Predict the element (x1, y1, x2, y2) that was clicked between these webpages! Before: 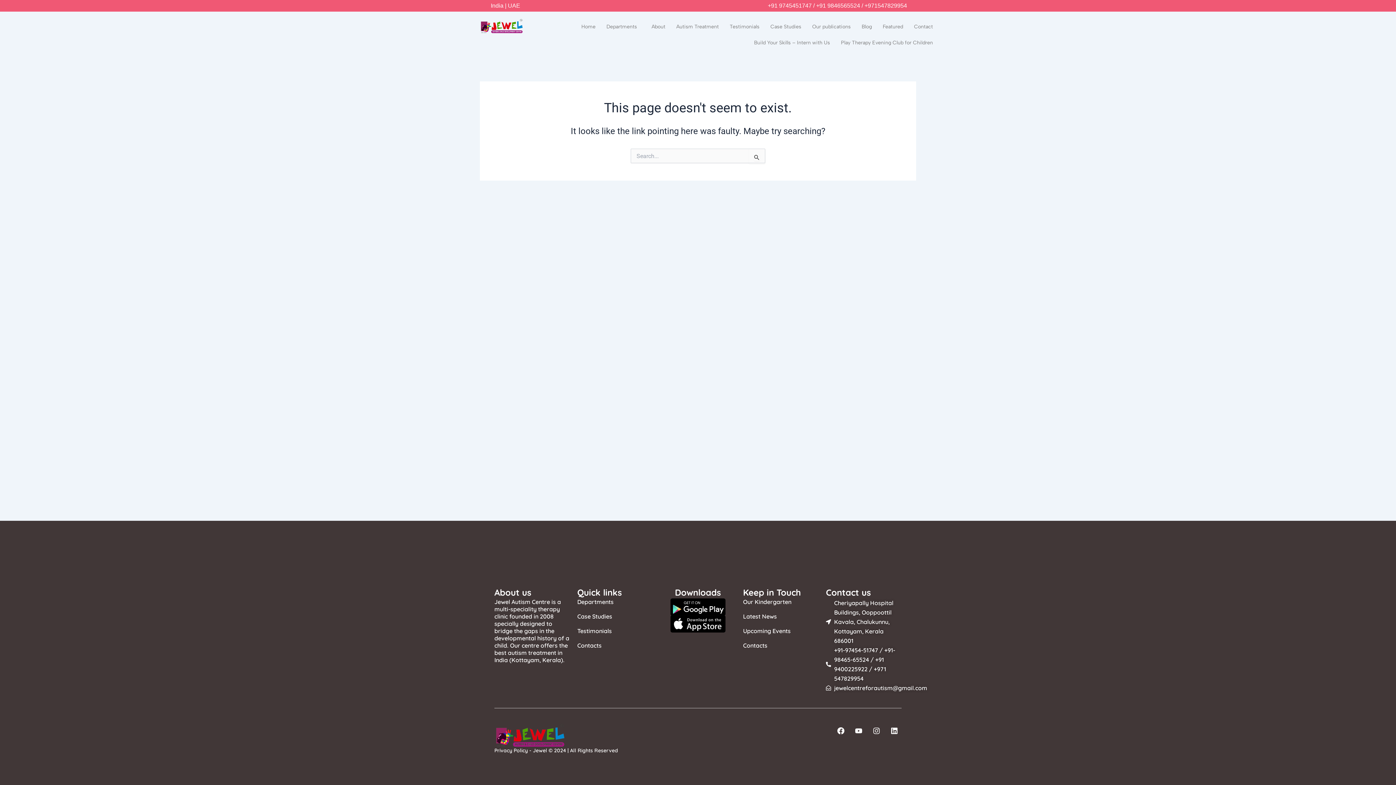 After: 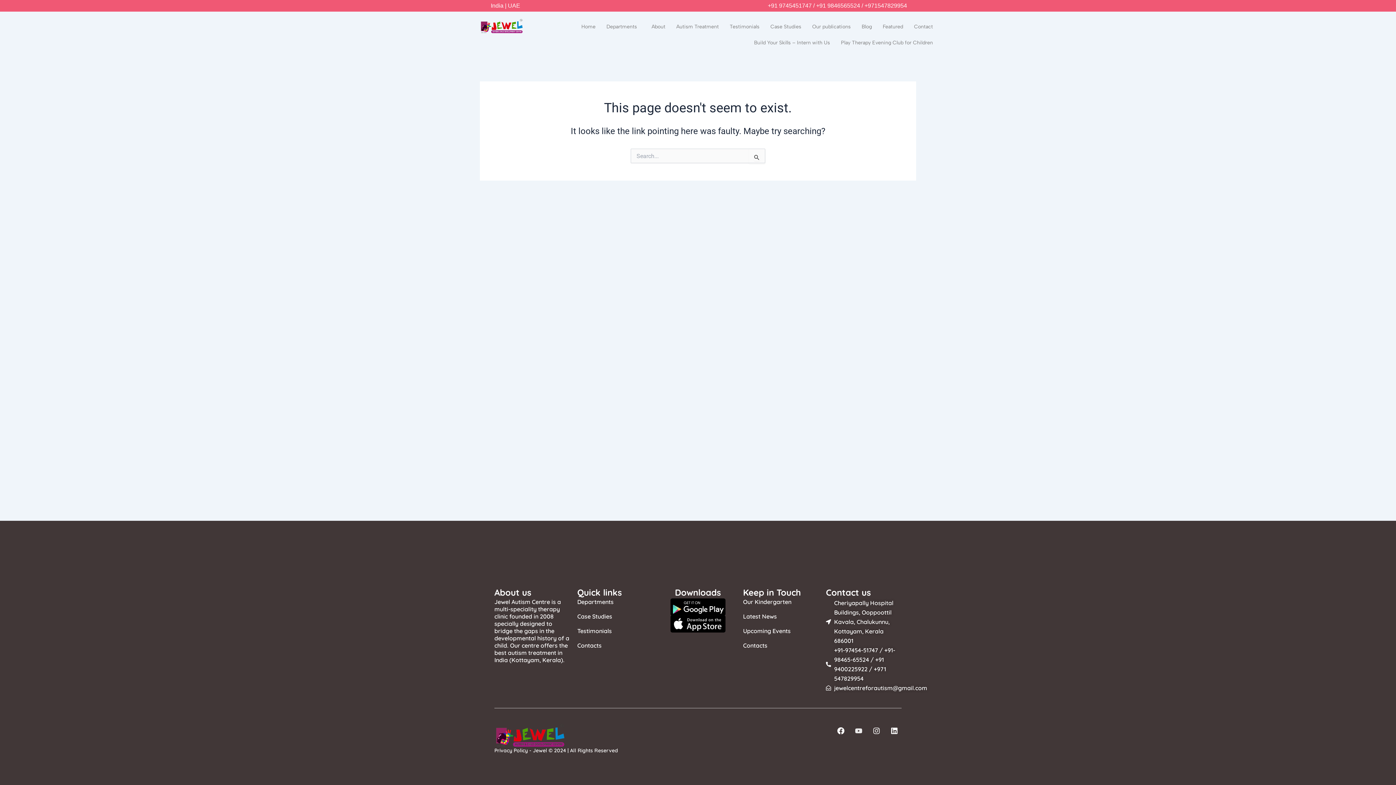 Action: bbox: (851, 724, 866, 738) label: Youtube